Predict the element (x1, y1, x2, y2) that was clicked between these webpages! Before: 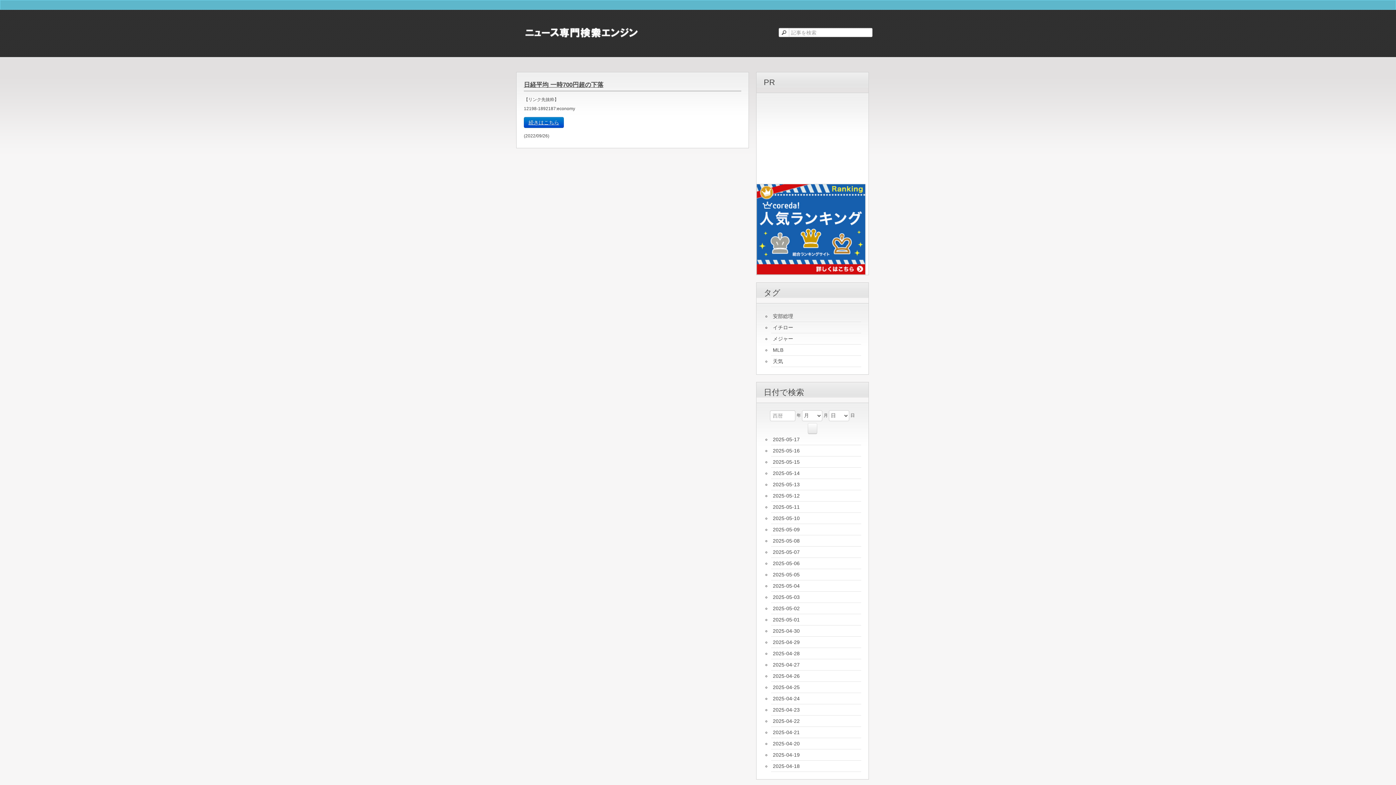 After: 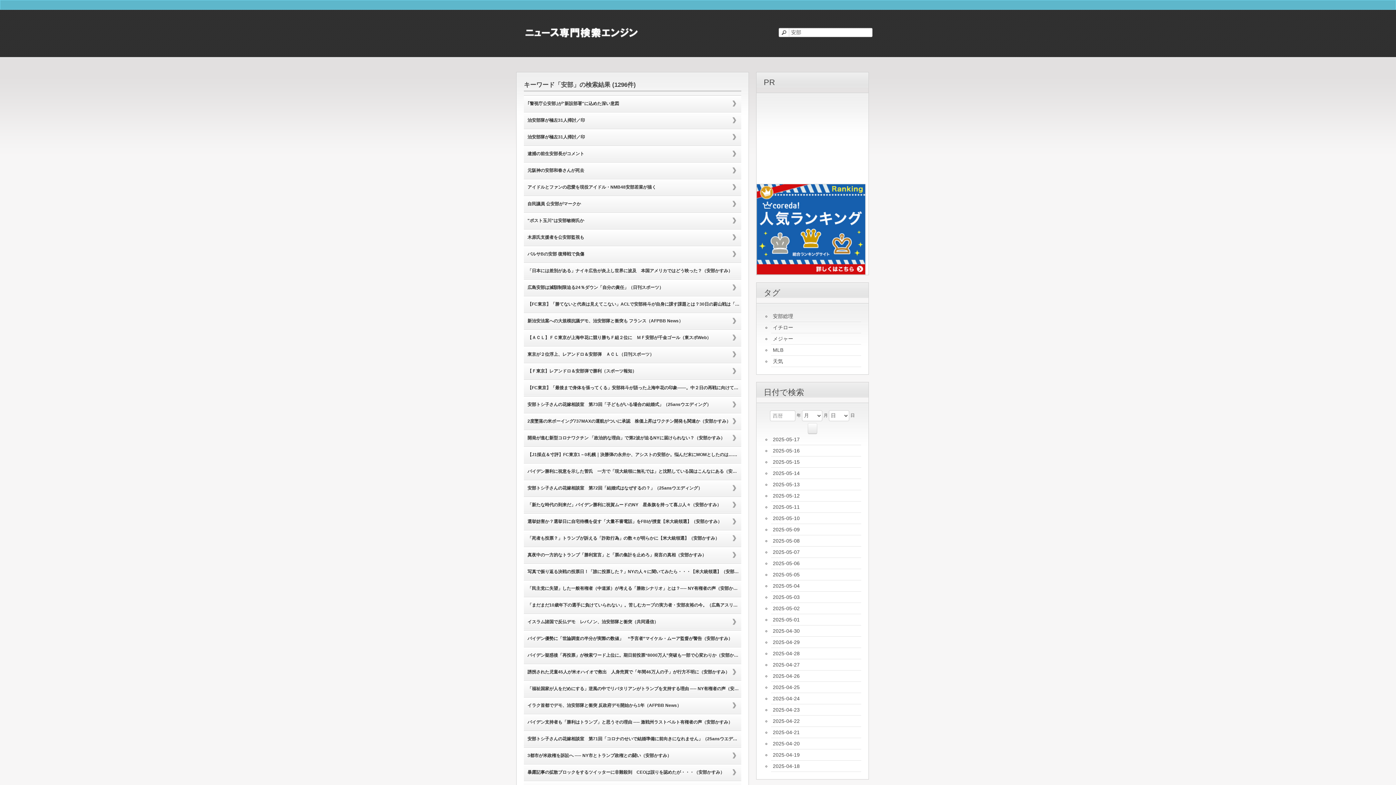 Action: label: 安部総理 bbox: (773, 313, 793, 319)